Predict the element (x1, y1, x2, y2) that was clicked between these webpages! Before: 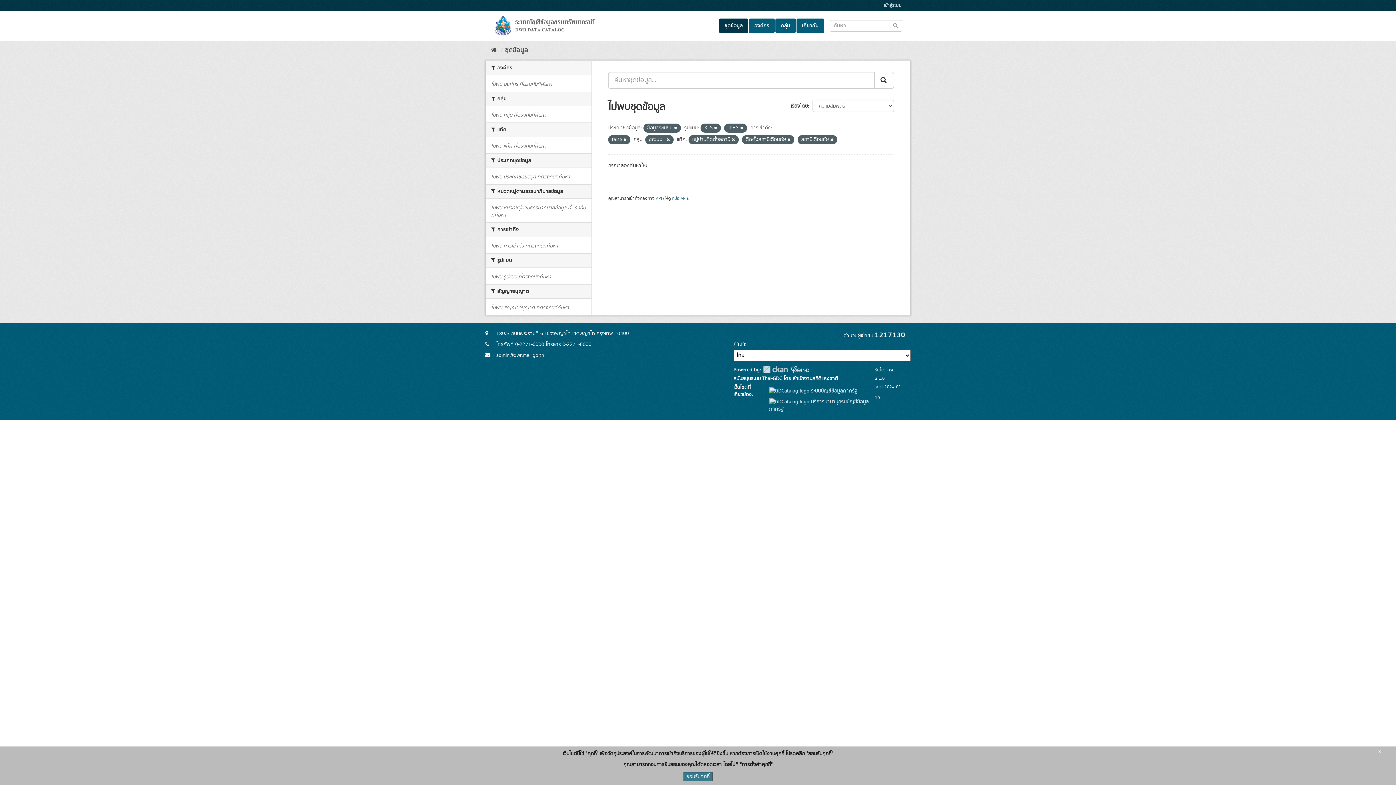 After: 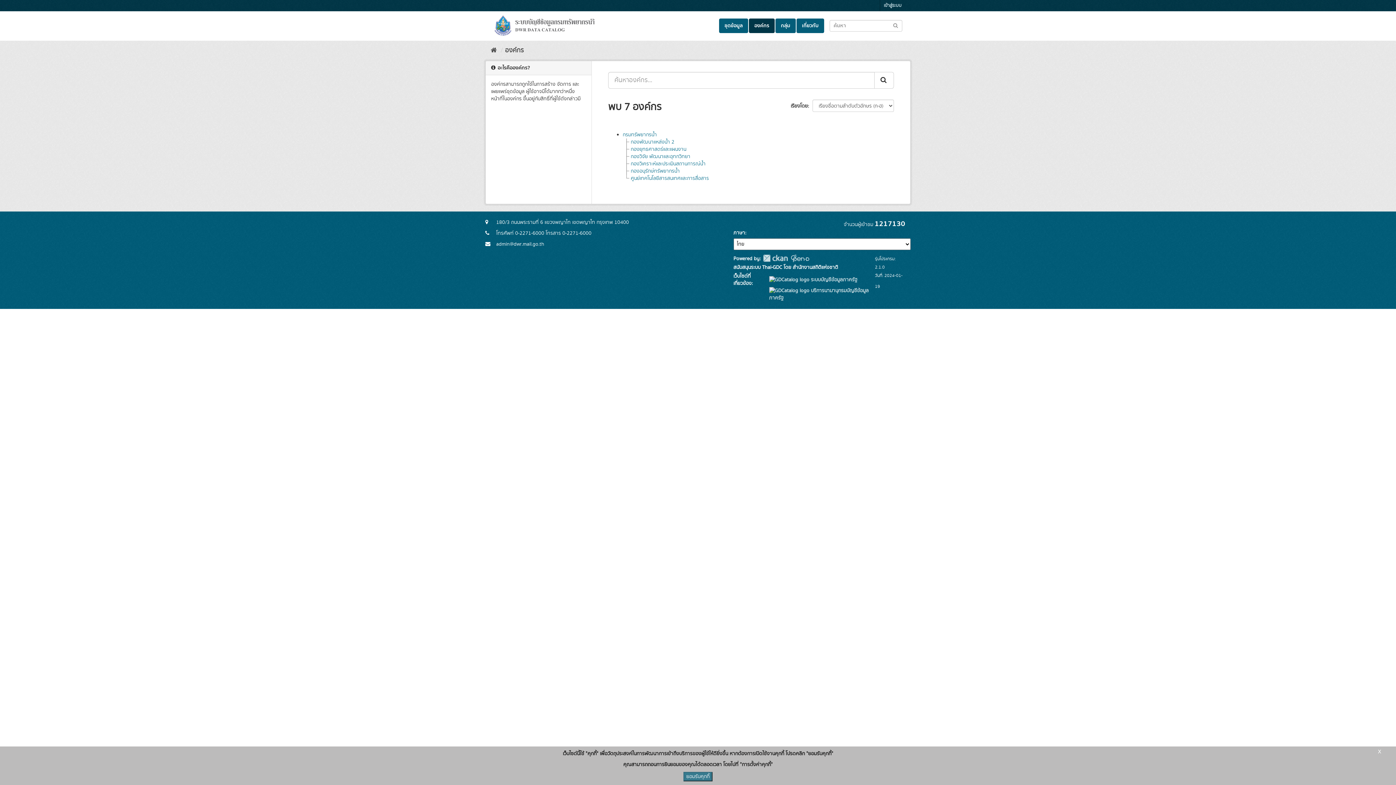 Action: bbox: (749, 18, 774, 33) label: องค์กร